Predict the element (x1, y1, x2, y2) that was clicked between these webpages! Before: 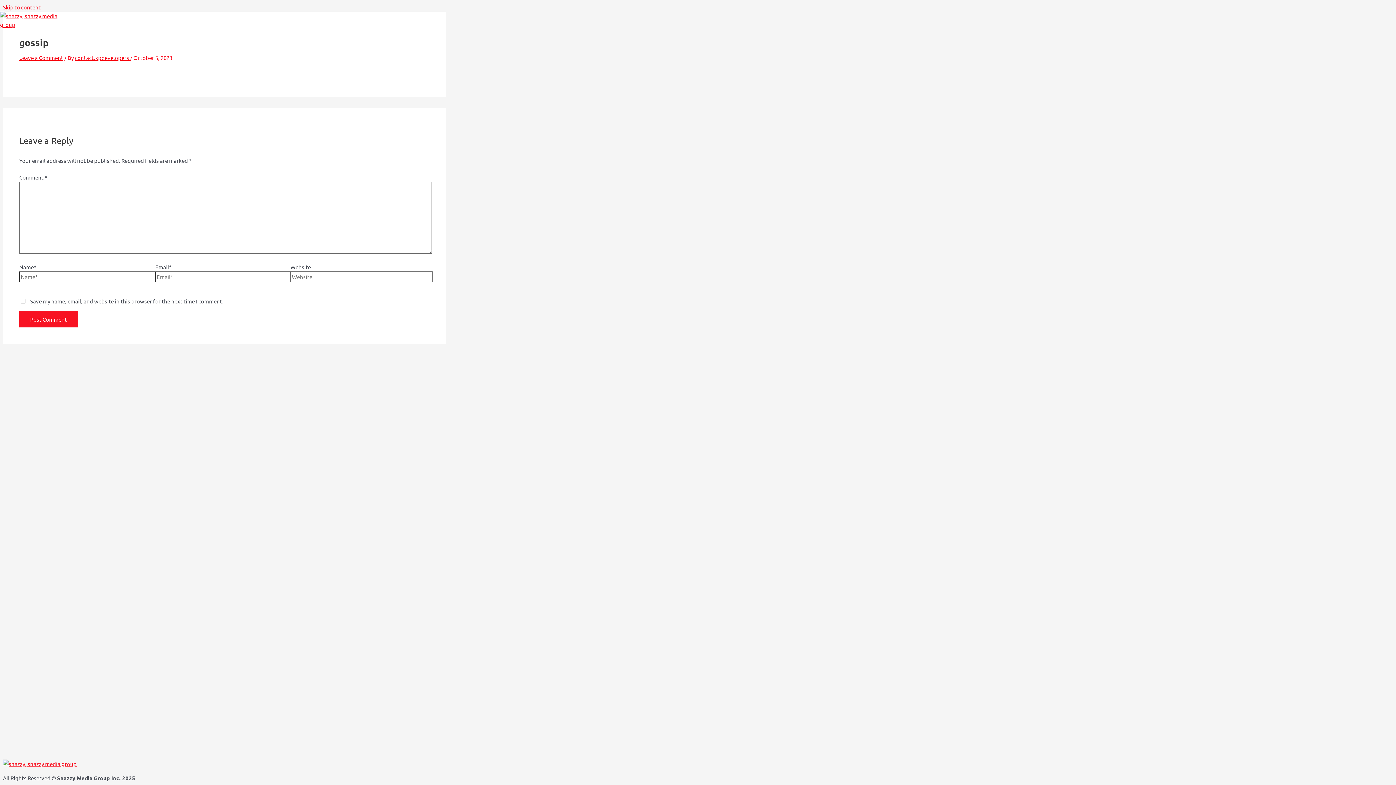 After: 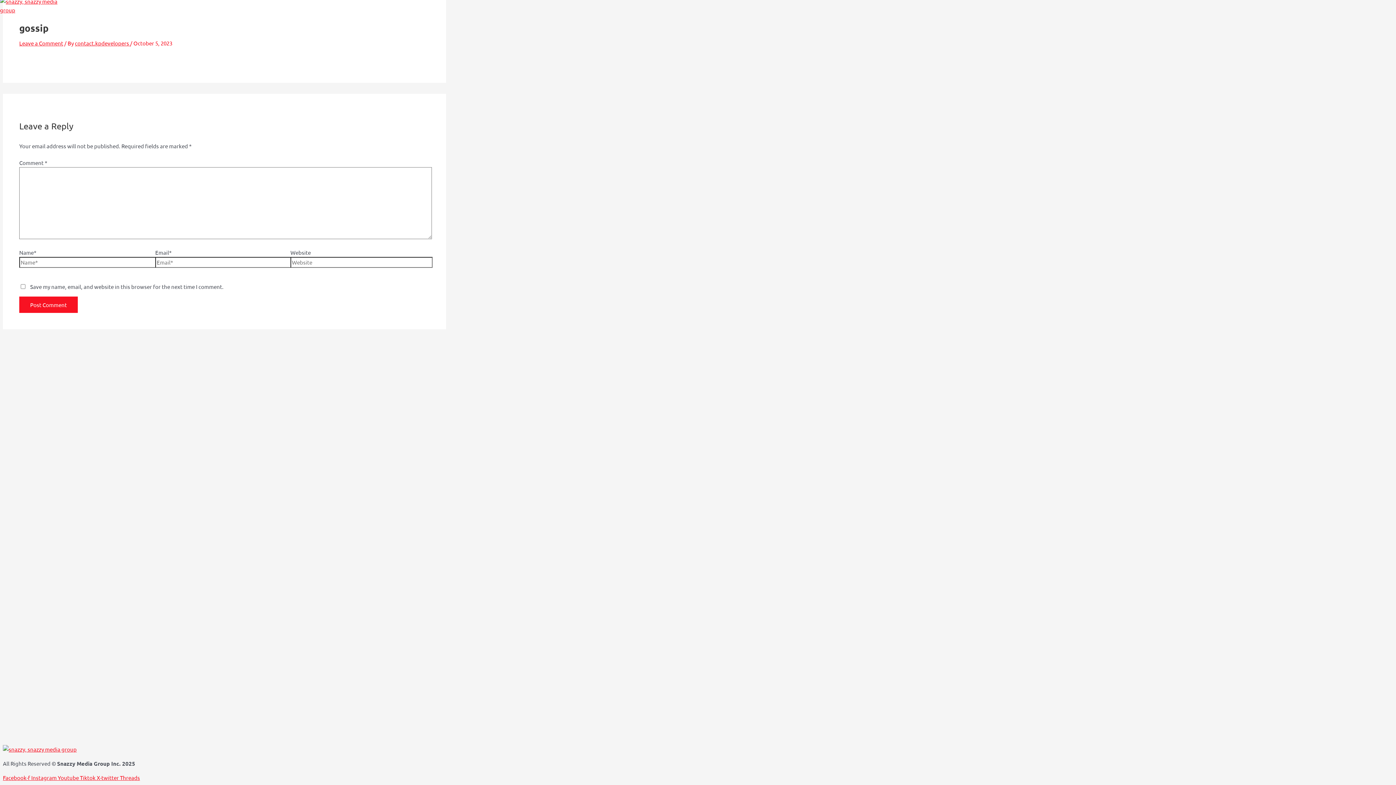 Action: bbox: (19, 54, 63, 60) label: Leave a Comment